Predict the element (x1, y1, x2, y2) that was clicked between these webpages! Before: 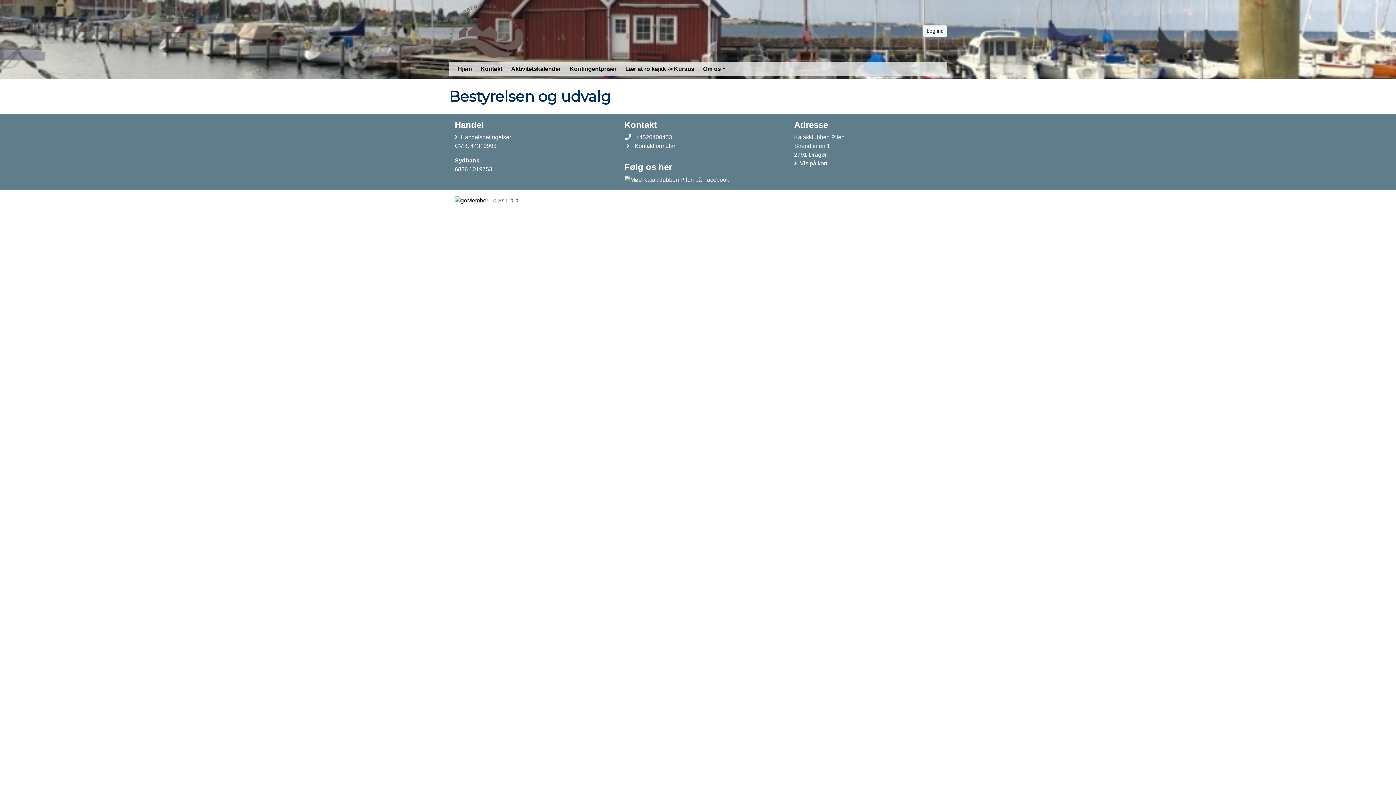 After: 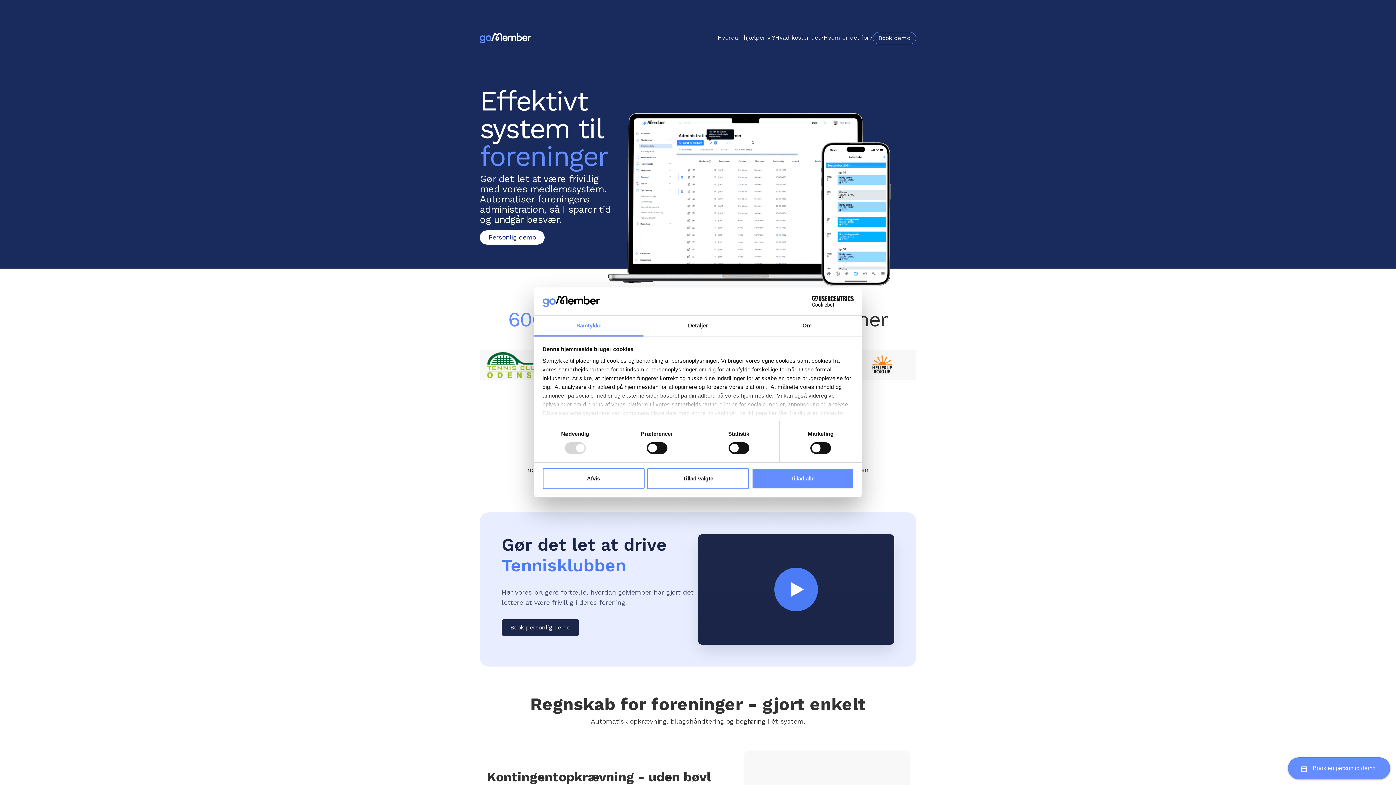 Action: label:   bbox: (454, 197, 489, 203)